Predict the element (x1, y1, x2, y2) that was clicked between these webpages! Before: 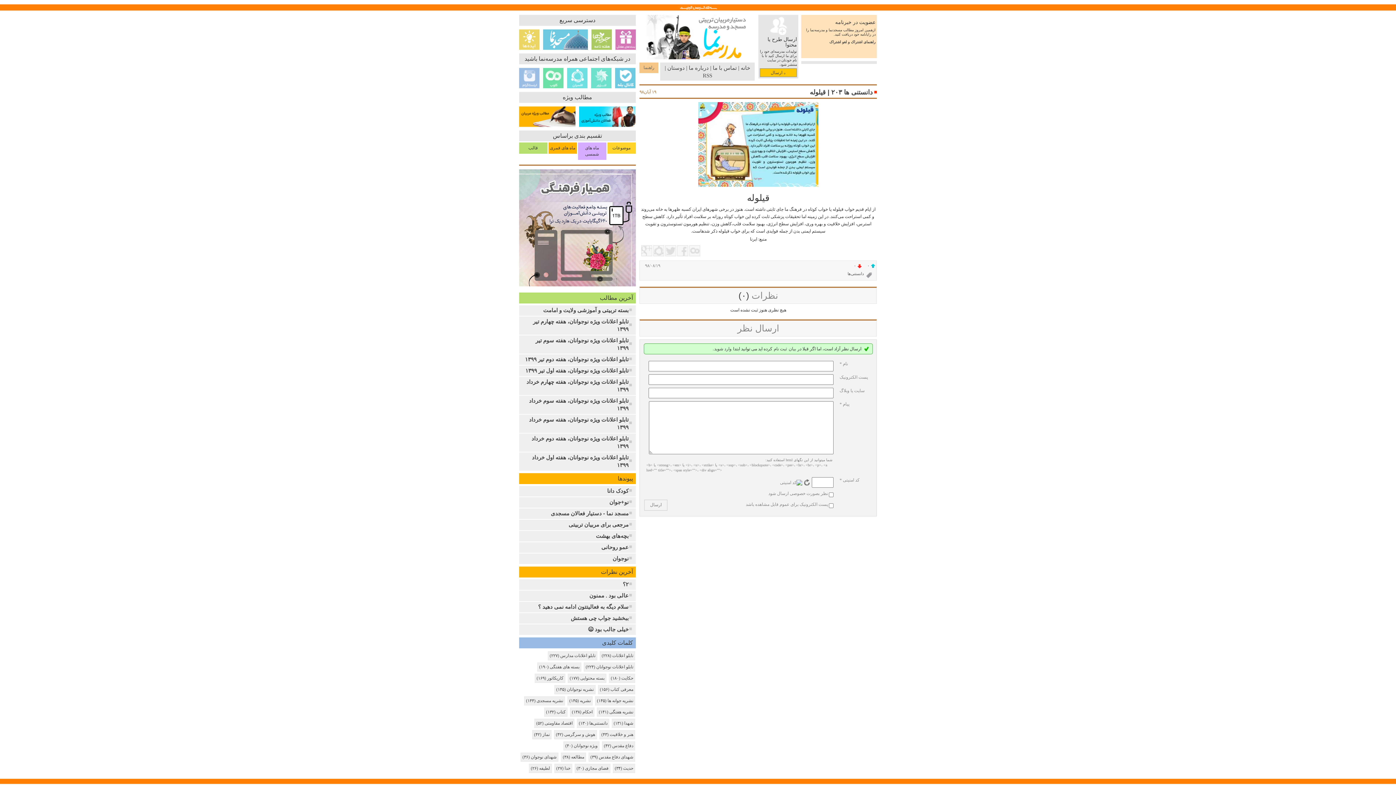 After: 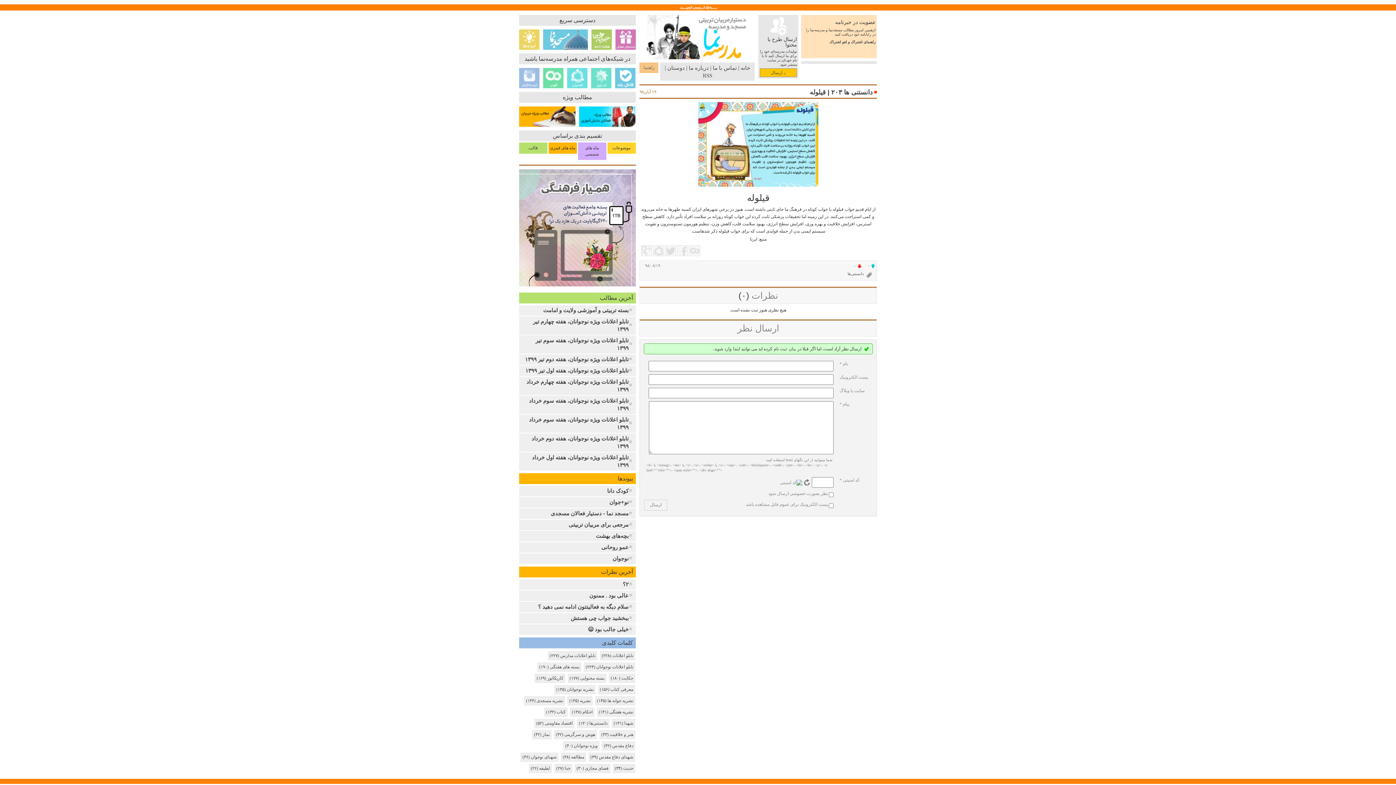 Action: bbox: (665, 247, 676, 253)